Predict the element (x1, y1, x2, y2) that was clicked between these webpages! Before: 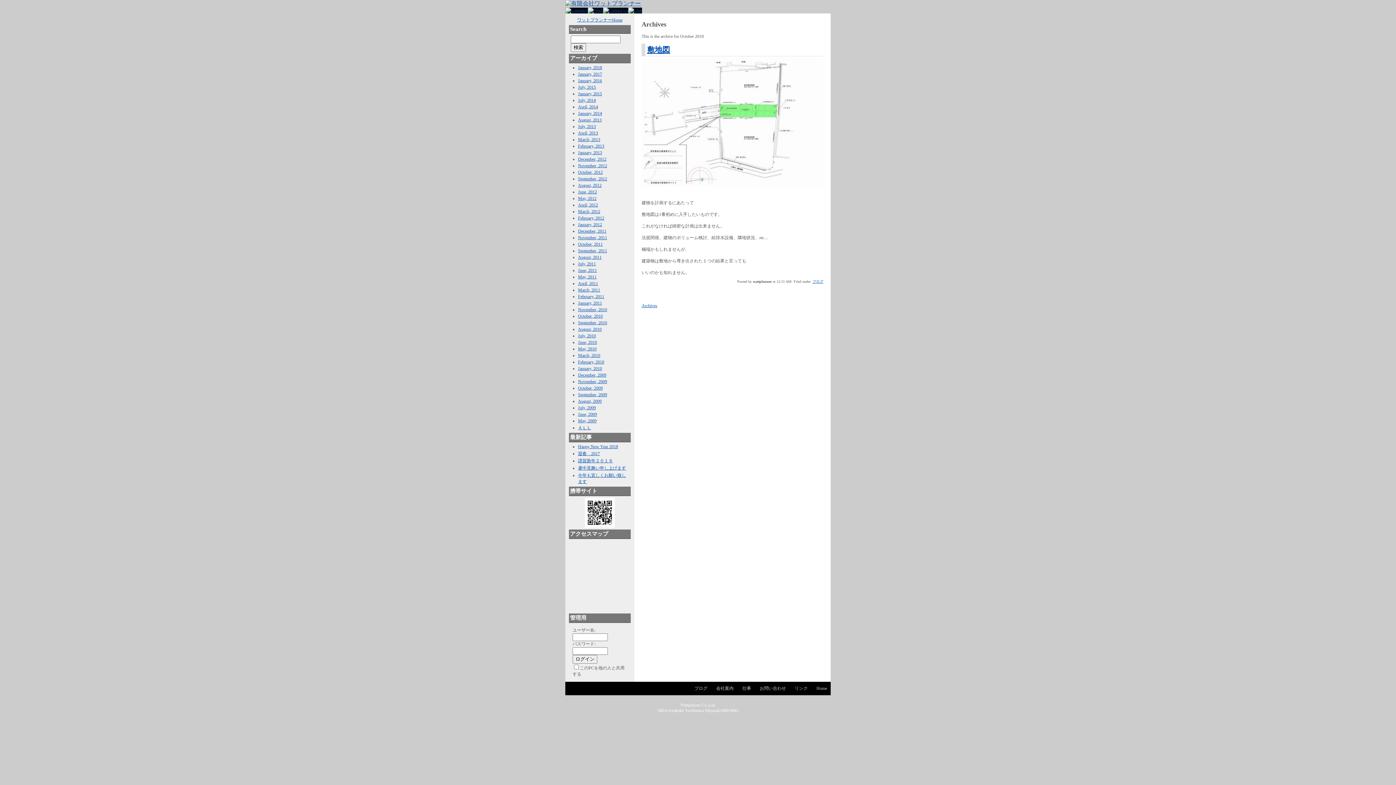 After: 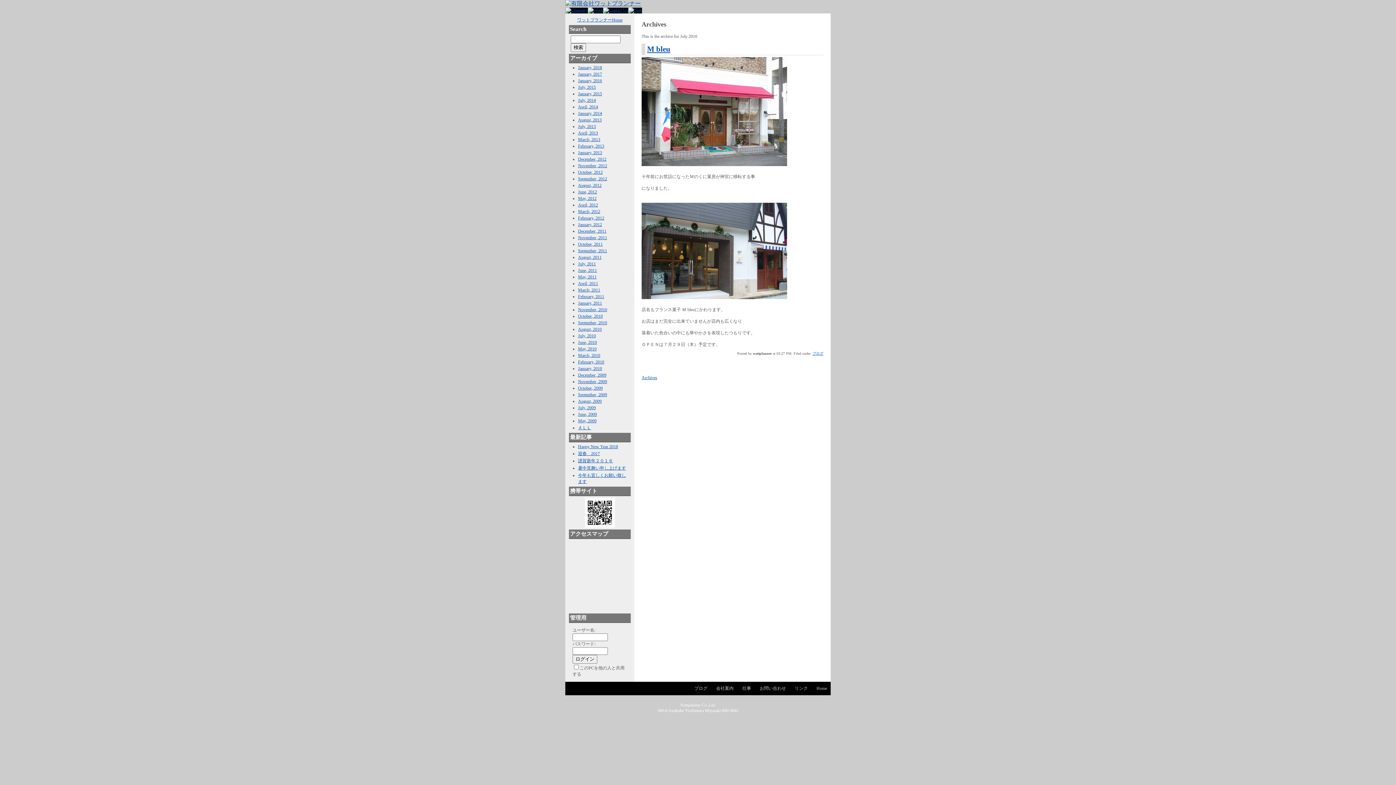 Action: label: July, 2010 bbox: (578, 333, 596, 338)